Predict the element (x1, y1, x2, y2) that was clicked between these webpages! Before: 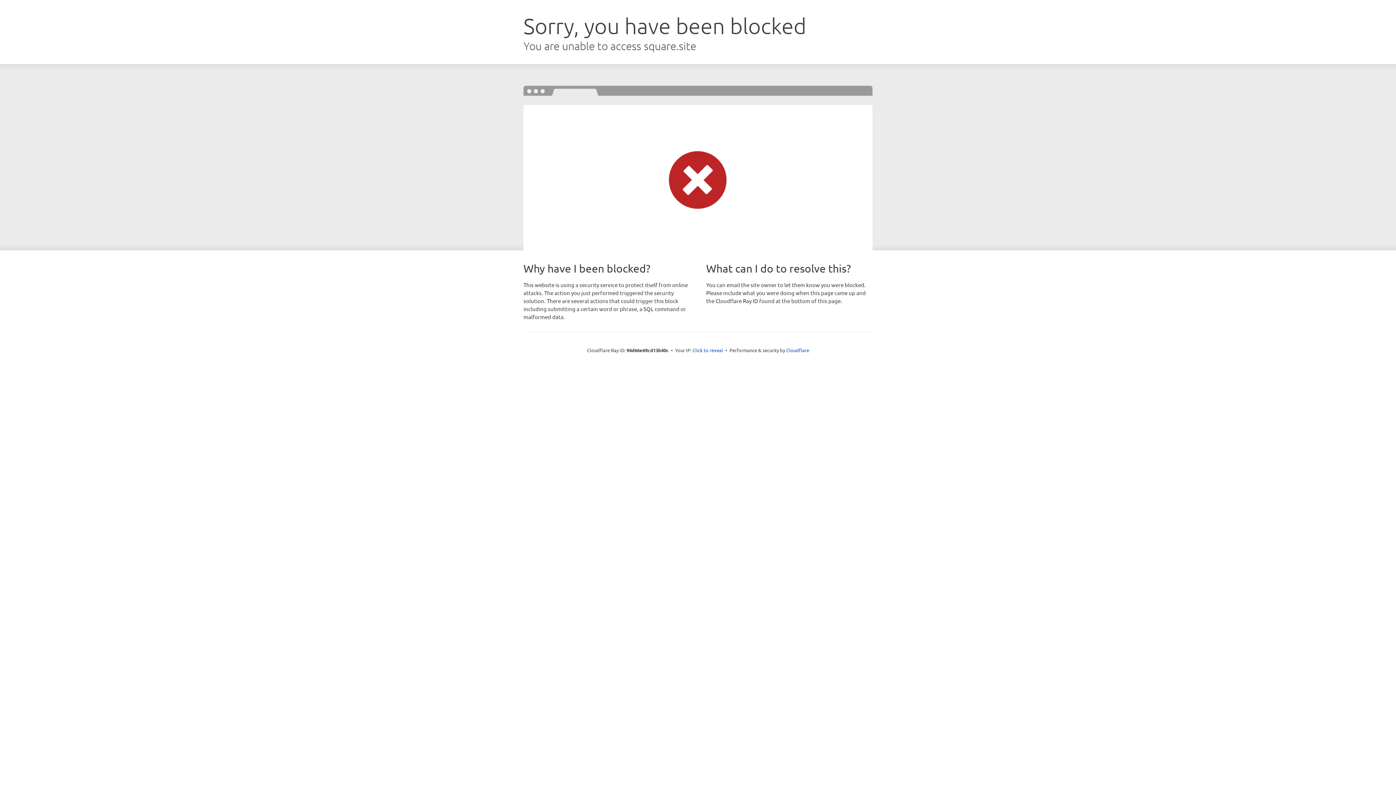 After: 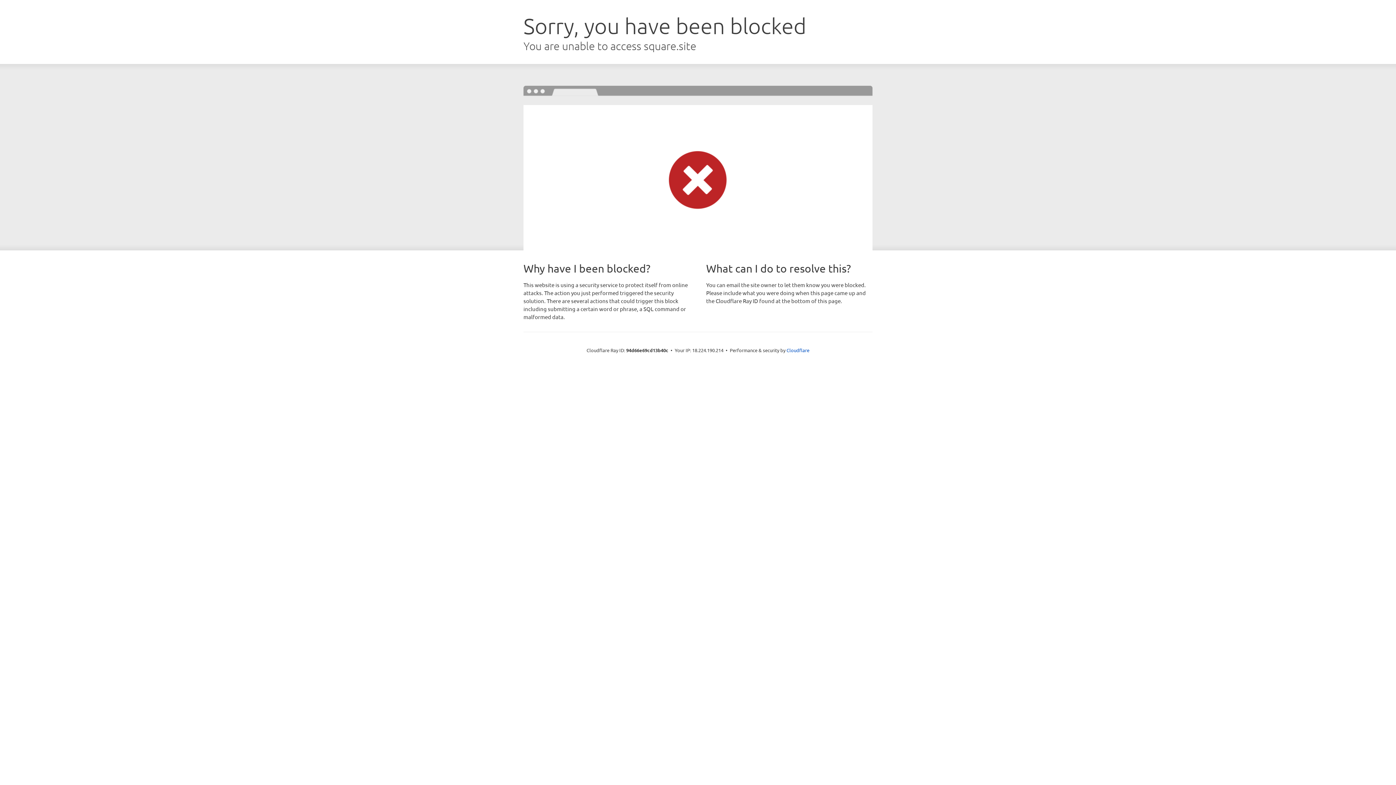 Action: bbox: (692, 346, 723, 353) label: Click to reveal